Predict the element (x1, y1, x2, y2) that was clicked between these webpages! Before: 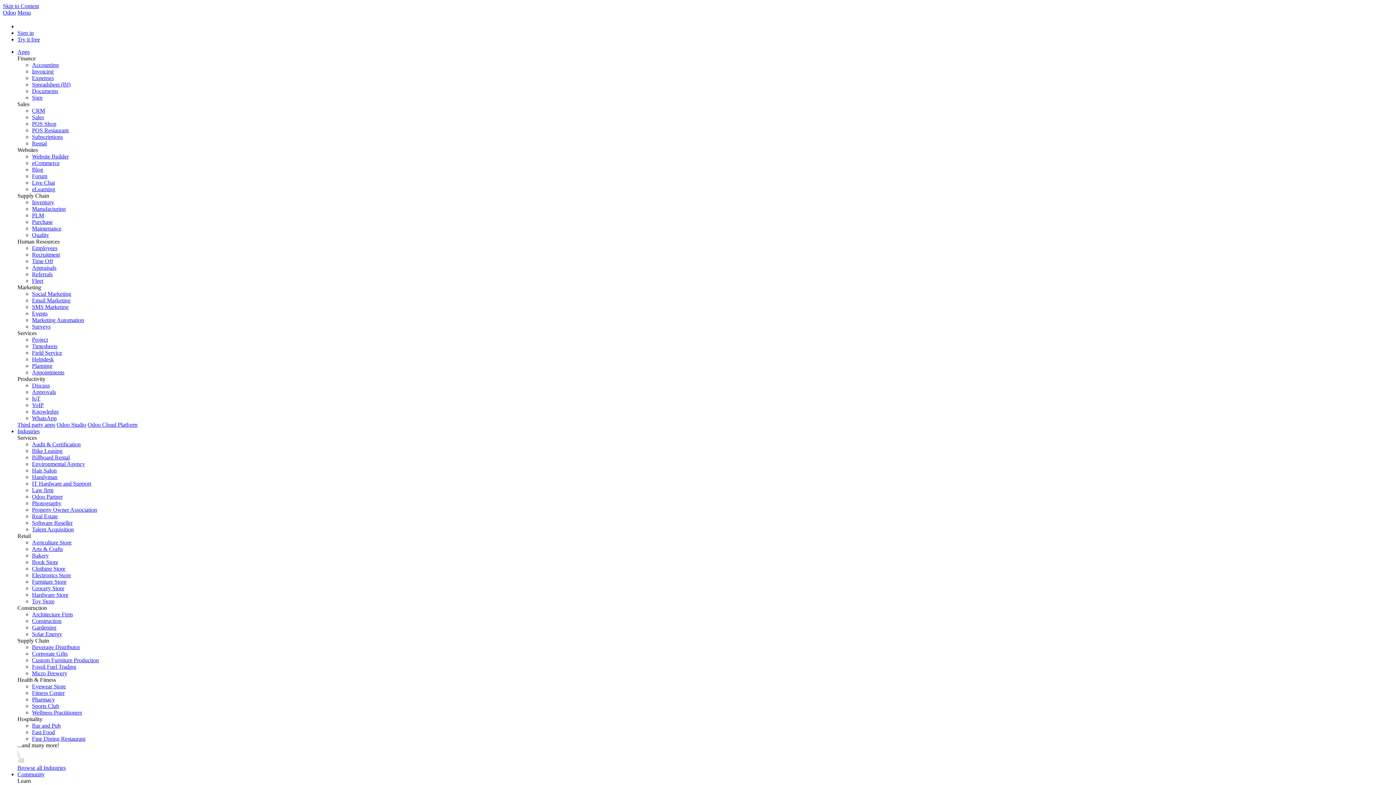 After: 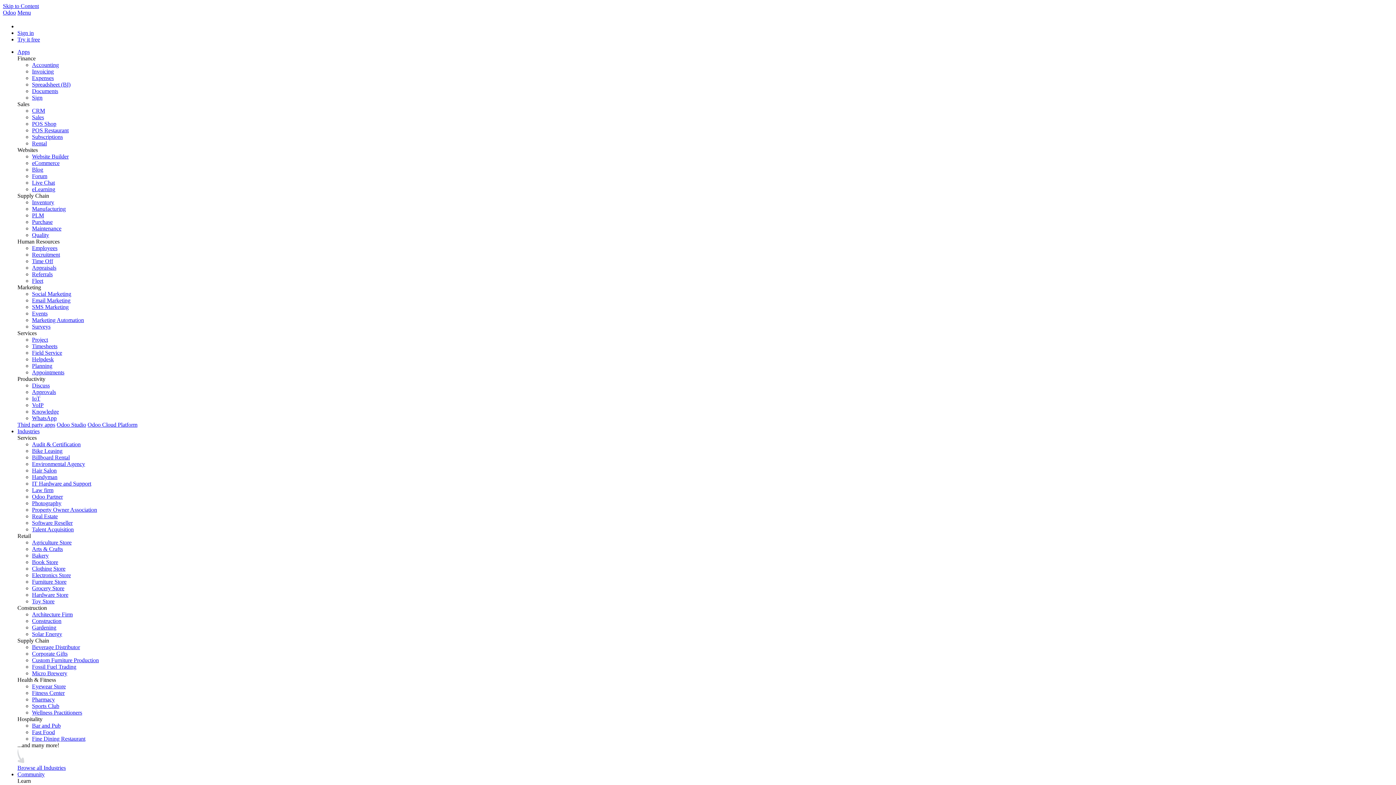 Action: bbox: (32, 474, 57, 480) label: Handyman